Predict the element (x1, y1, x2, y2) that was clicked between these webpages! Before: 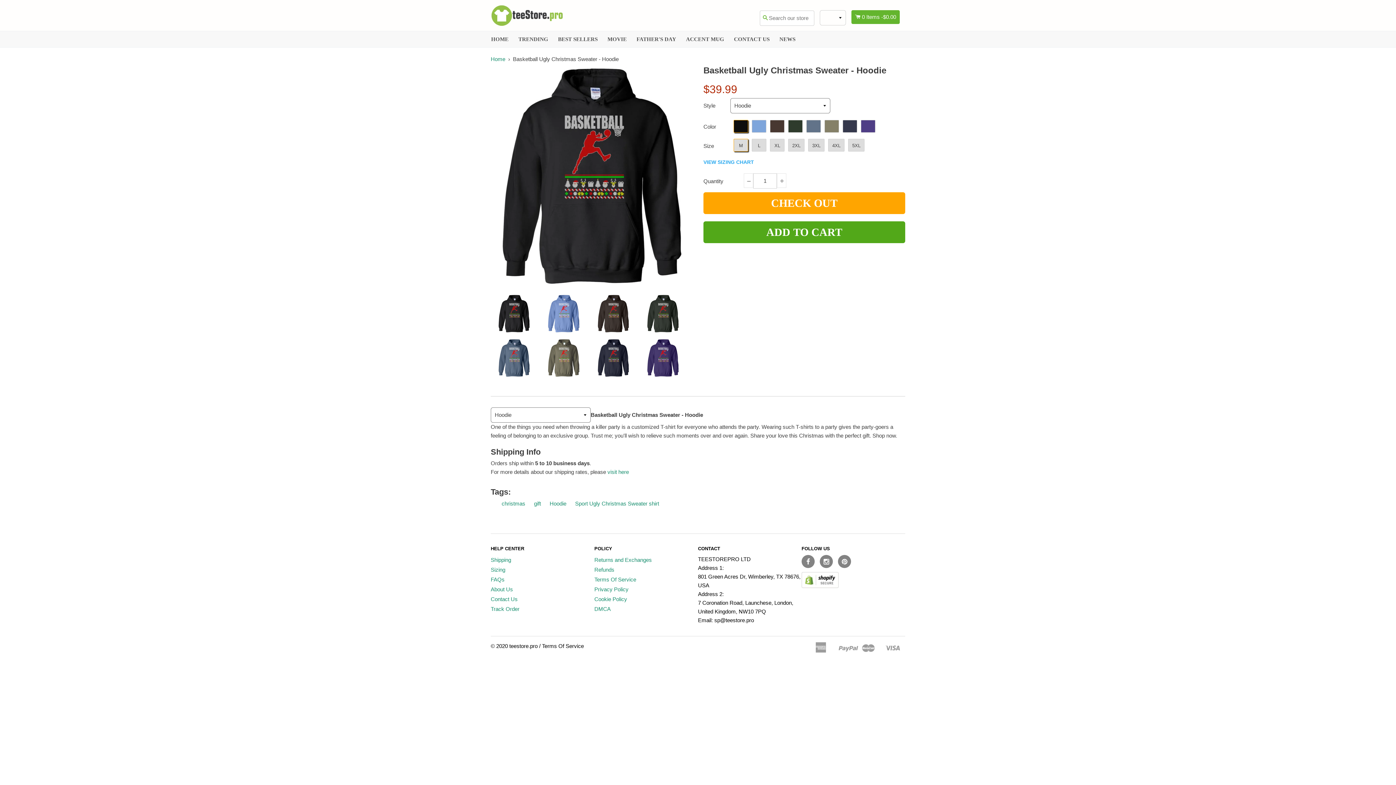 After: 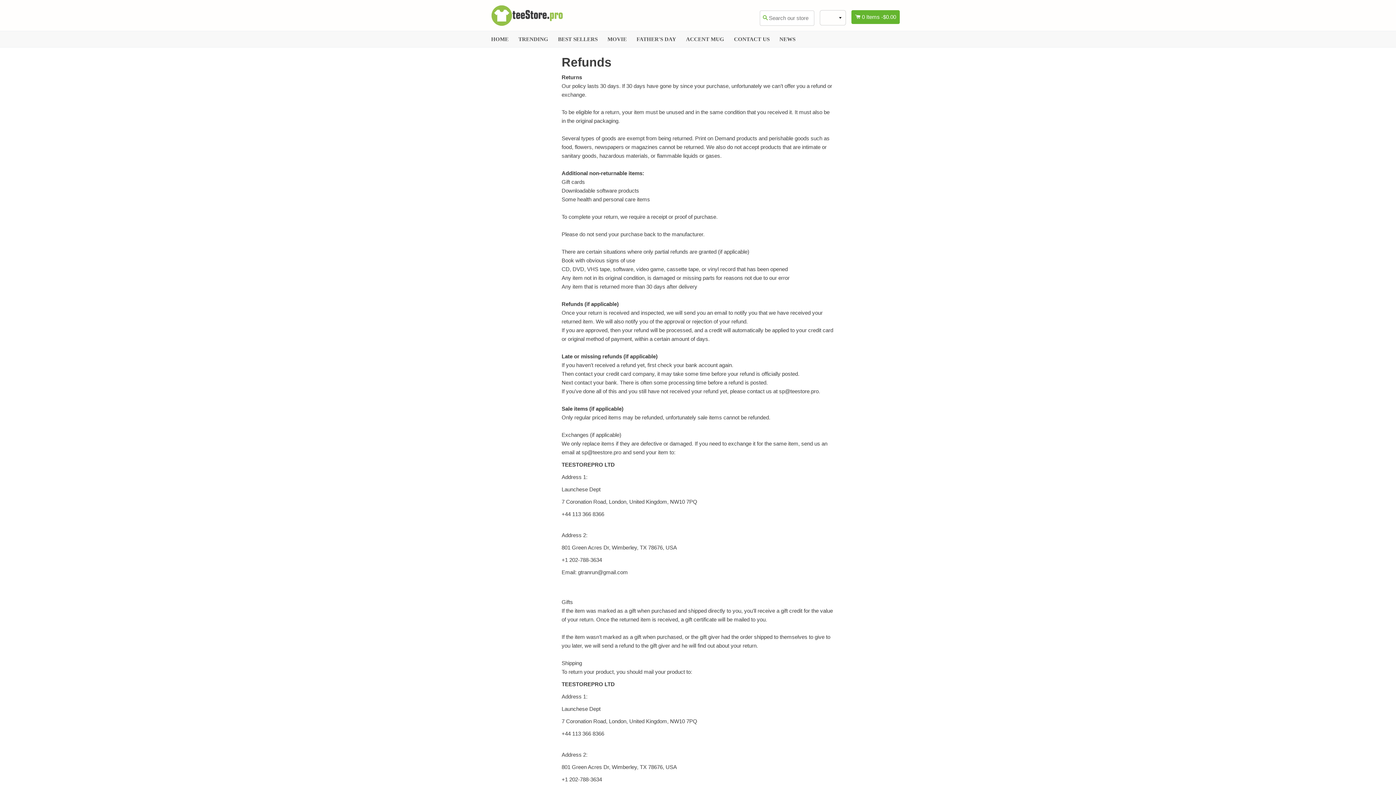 Action: bbox: (594, 566, 614, 573) label: Refunds